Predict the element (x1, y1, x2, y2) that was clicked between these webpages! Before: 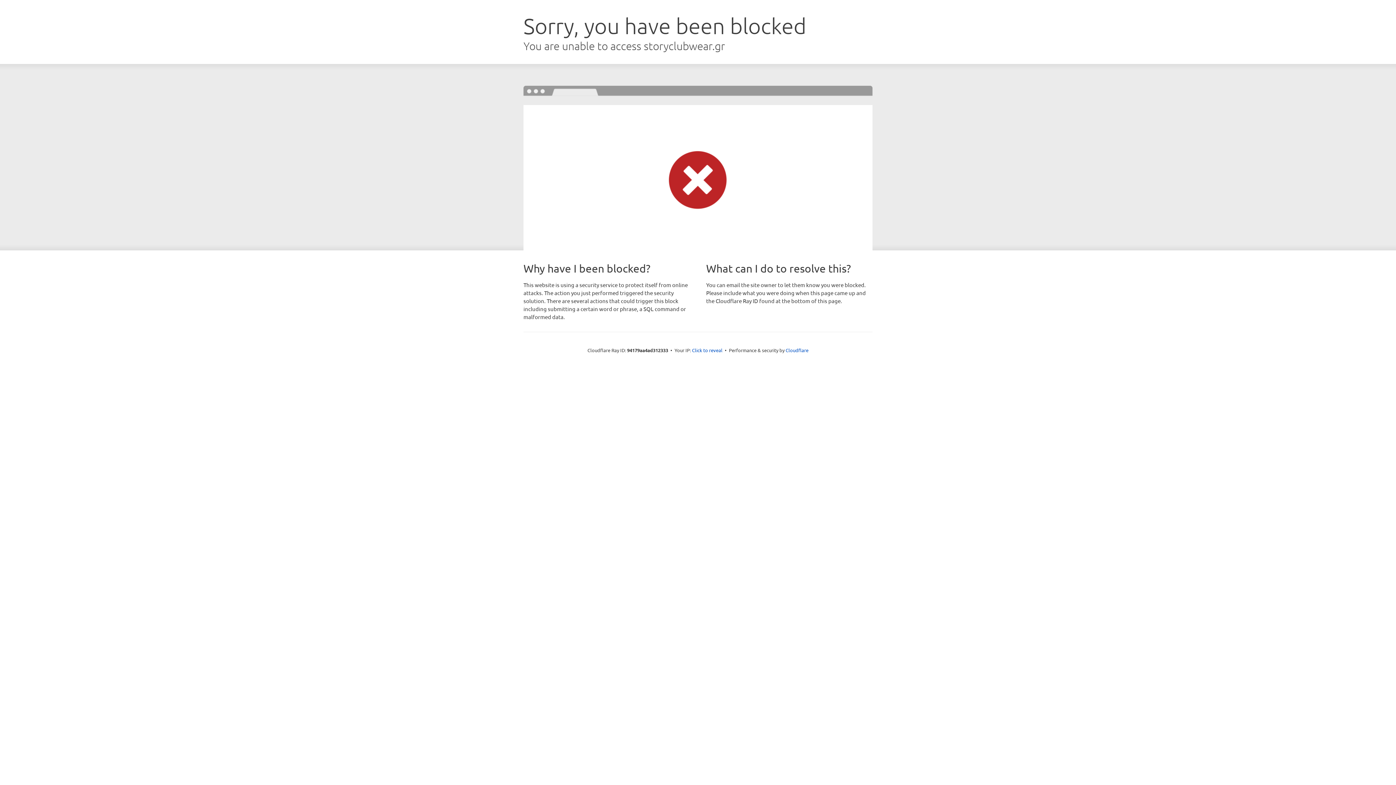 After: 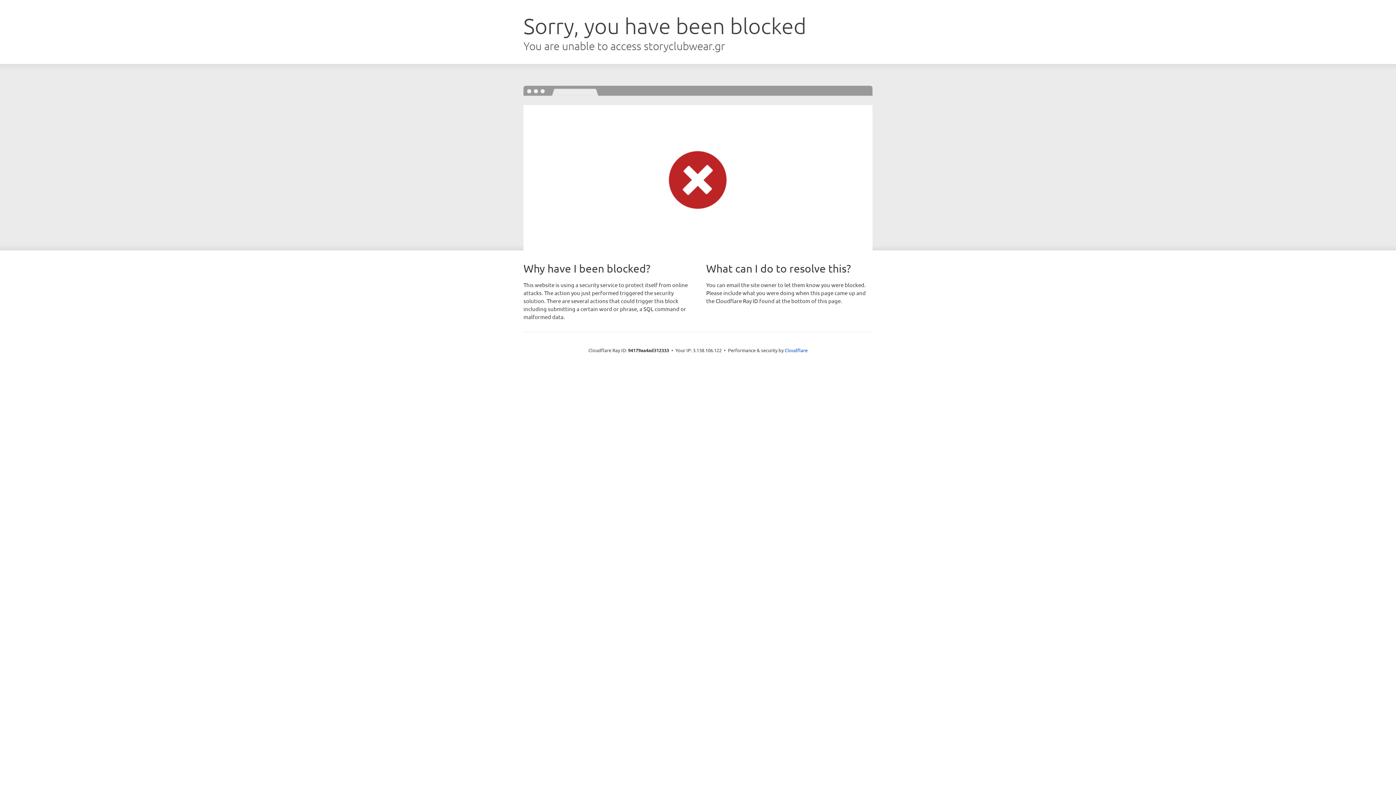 Action: bbox: (692, 346, 722, 353) label: Click to reveal